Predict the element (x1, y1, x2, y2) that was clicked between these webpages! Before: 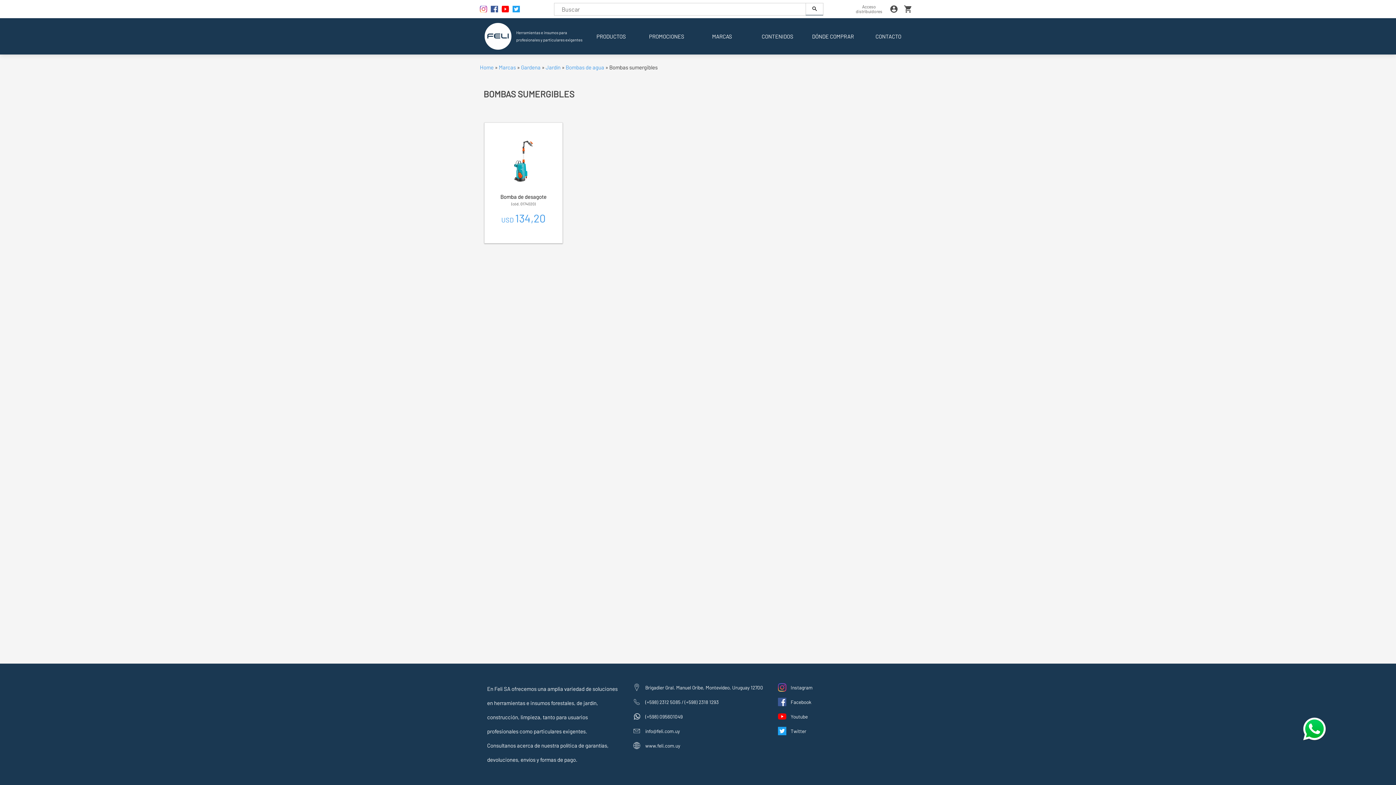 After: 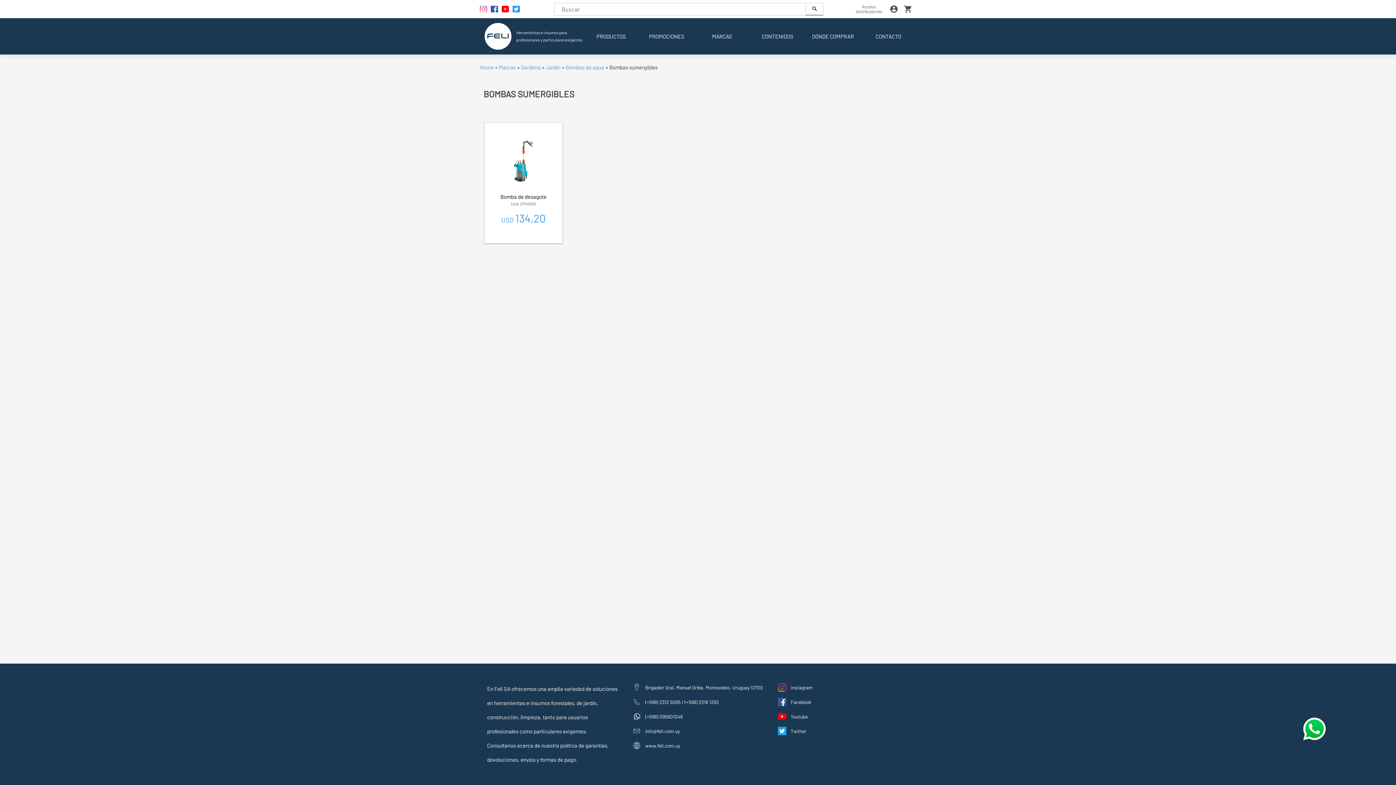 Action: bbox: (884, 2, 902, 15)